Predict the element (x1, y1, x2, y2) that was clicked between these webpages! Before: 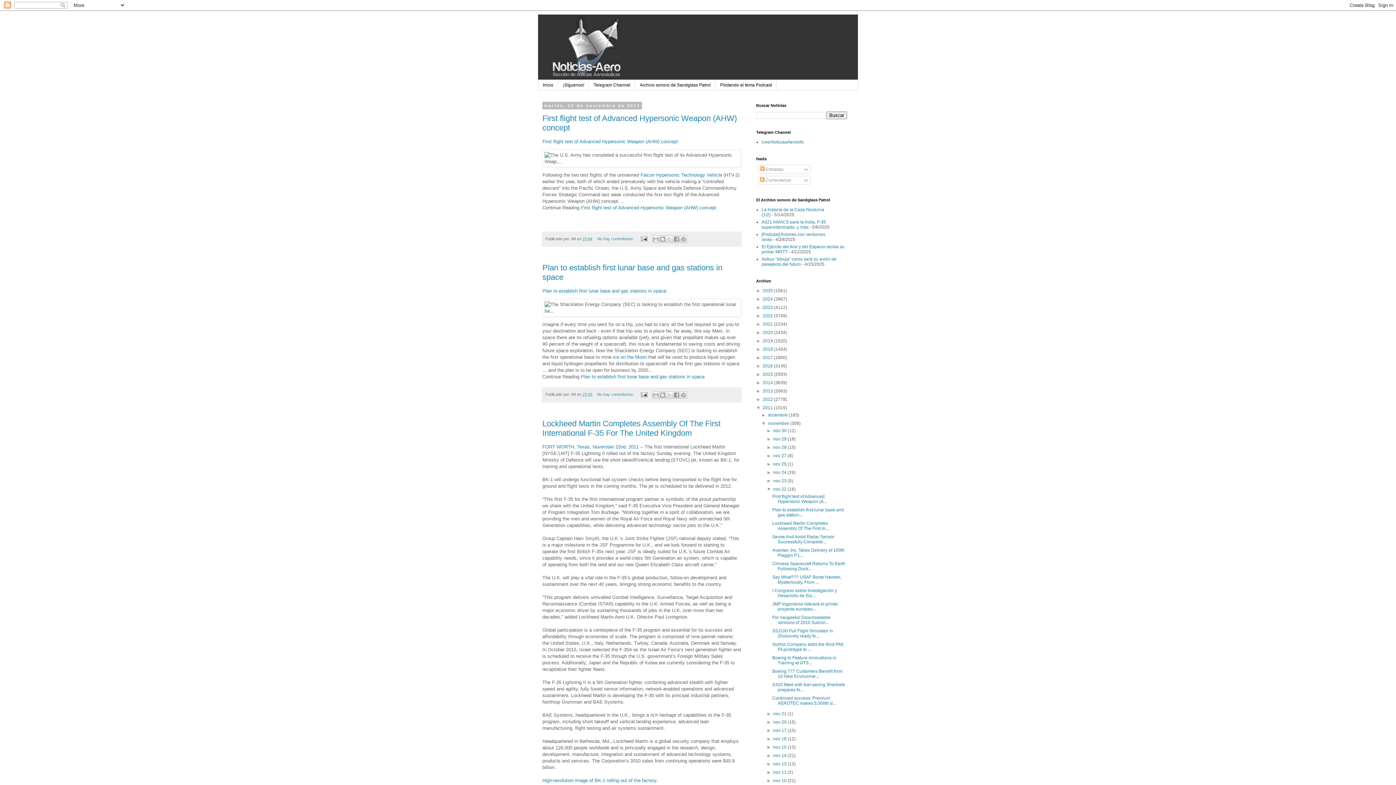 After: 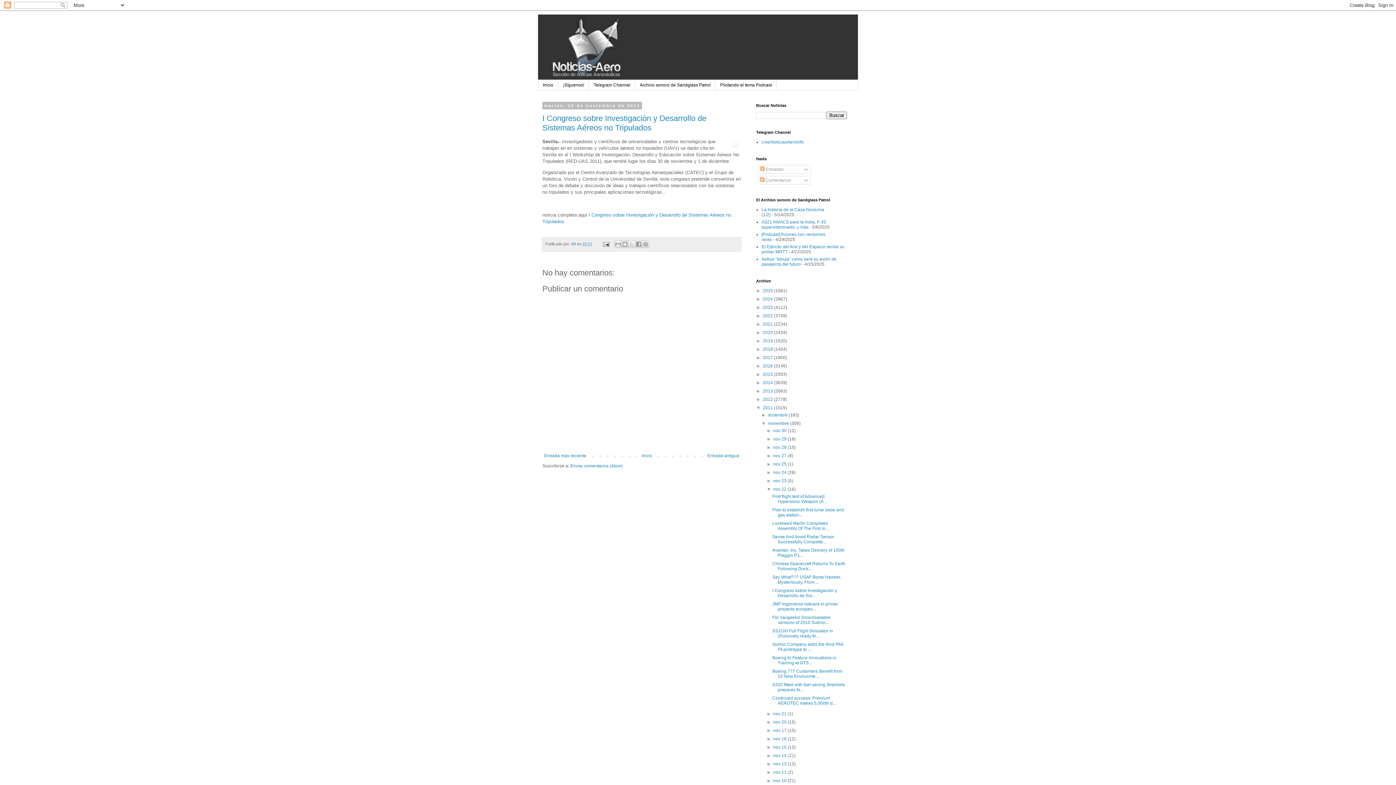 Action: label: I Congreso sobre Investigación y Desarrollo de Sis... bbox: (772, 588, 837, 598)